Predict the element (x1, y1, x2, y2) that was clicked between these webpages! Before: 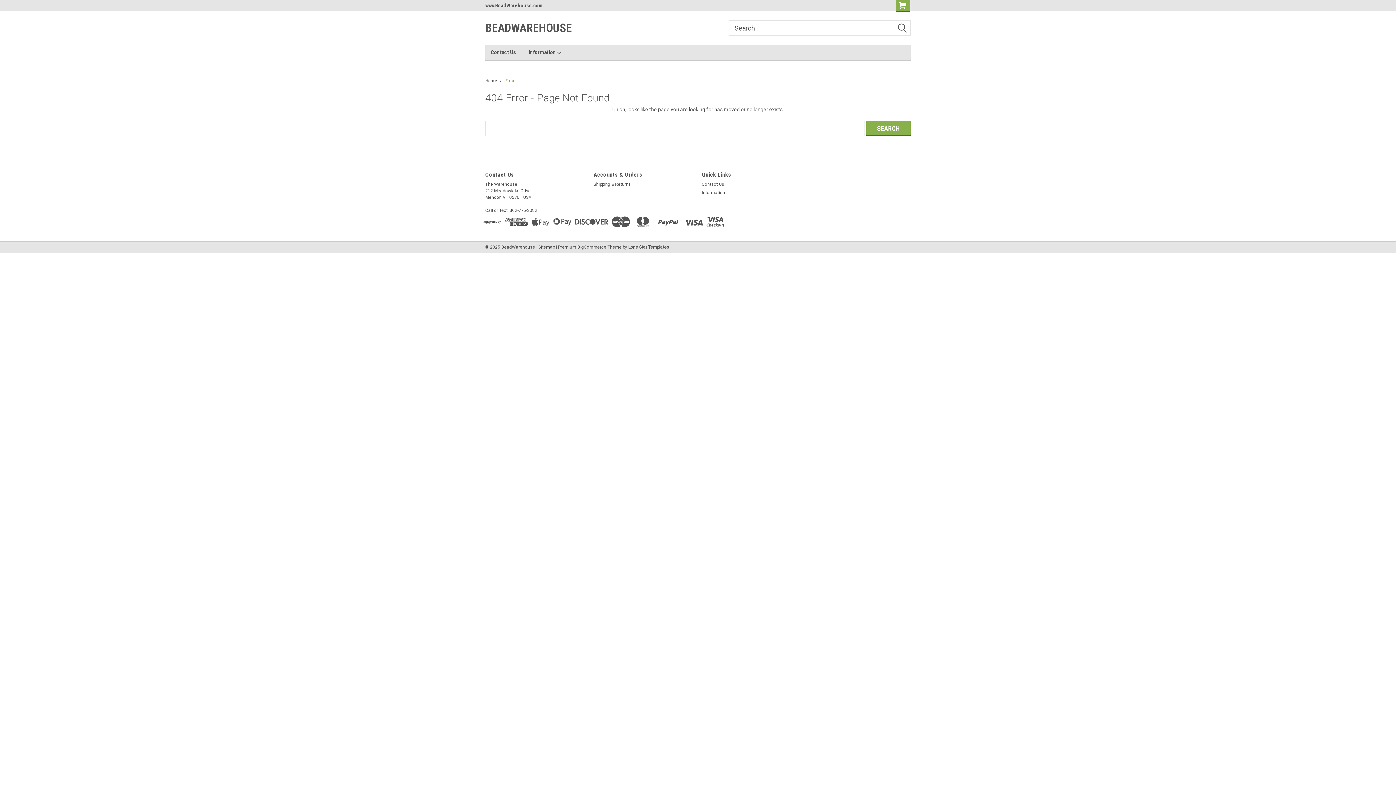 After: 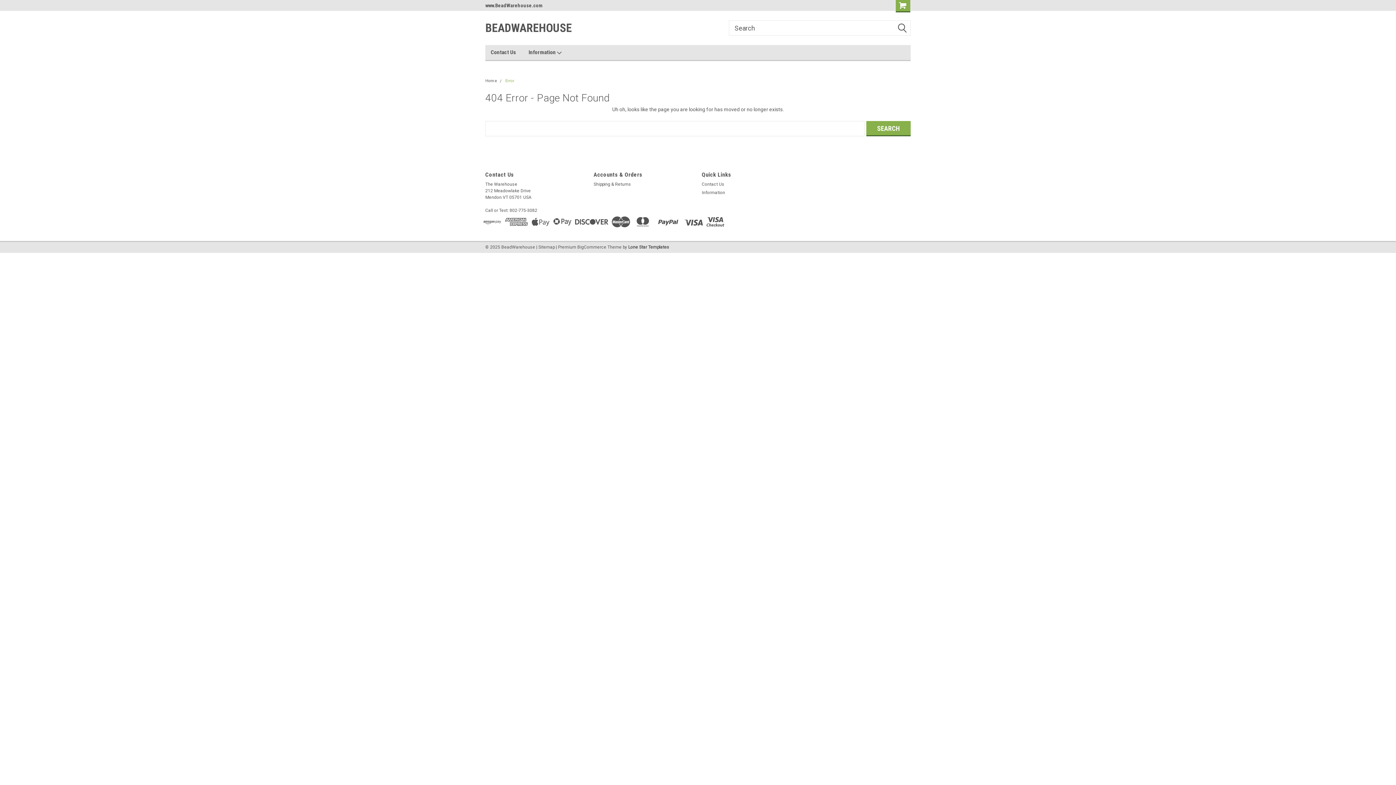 Action: bbox: (505, 78, 514, 83) label: Error